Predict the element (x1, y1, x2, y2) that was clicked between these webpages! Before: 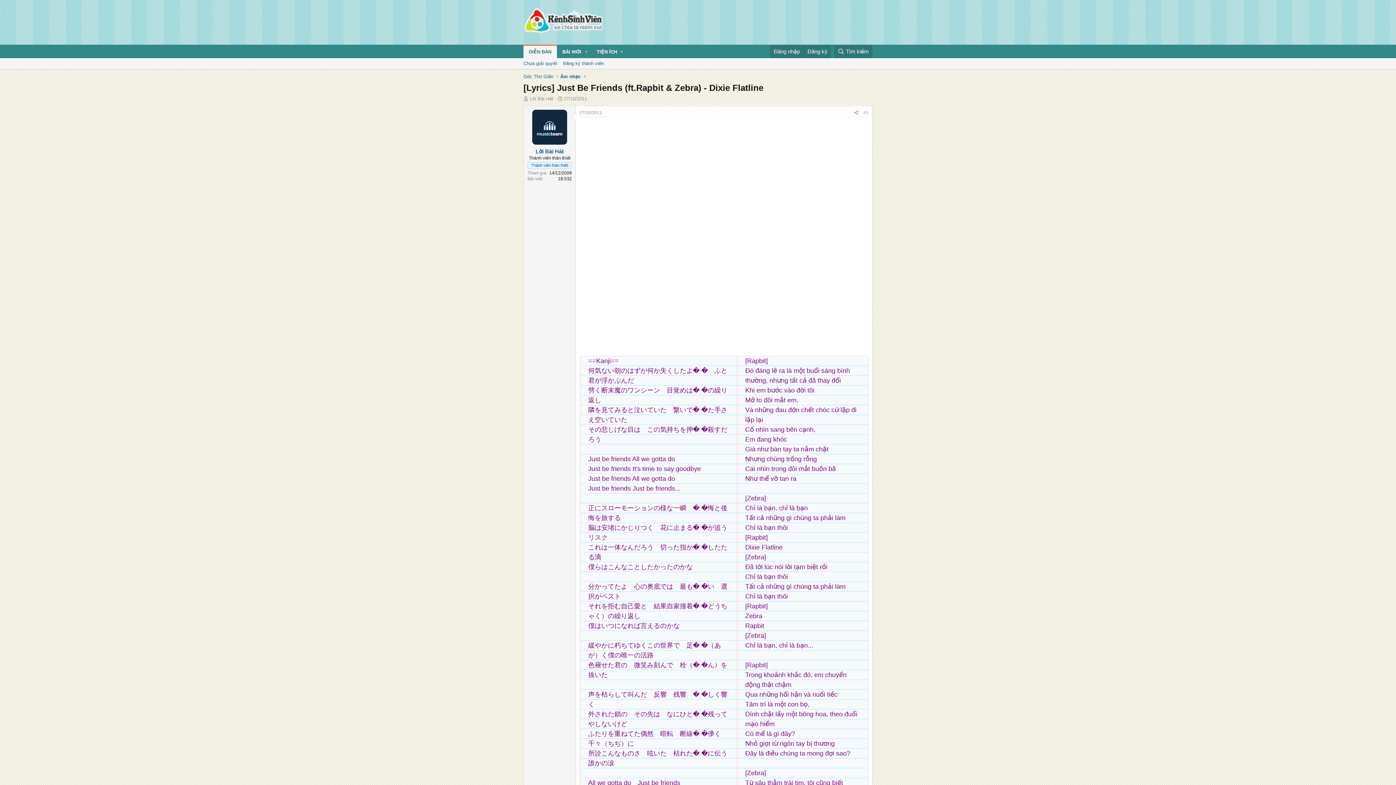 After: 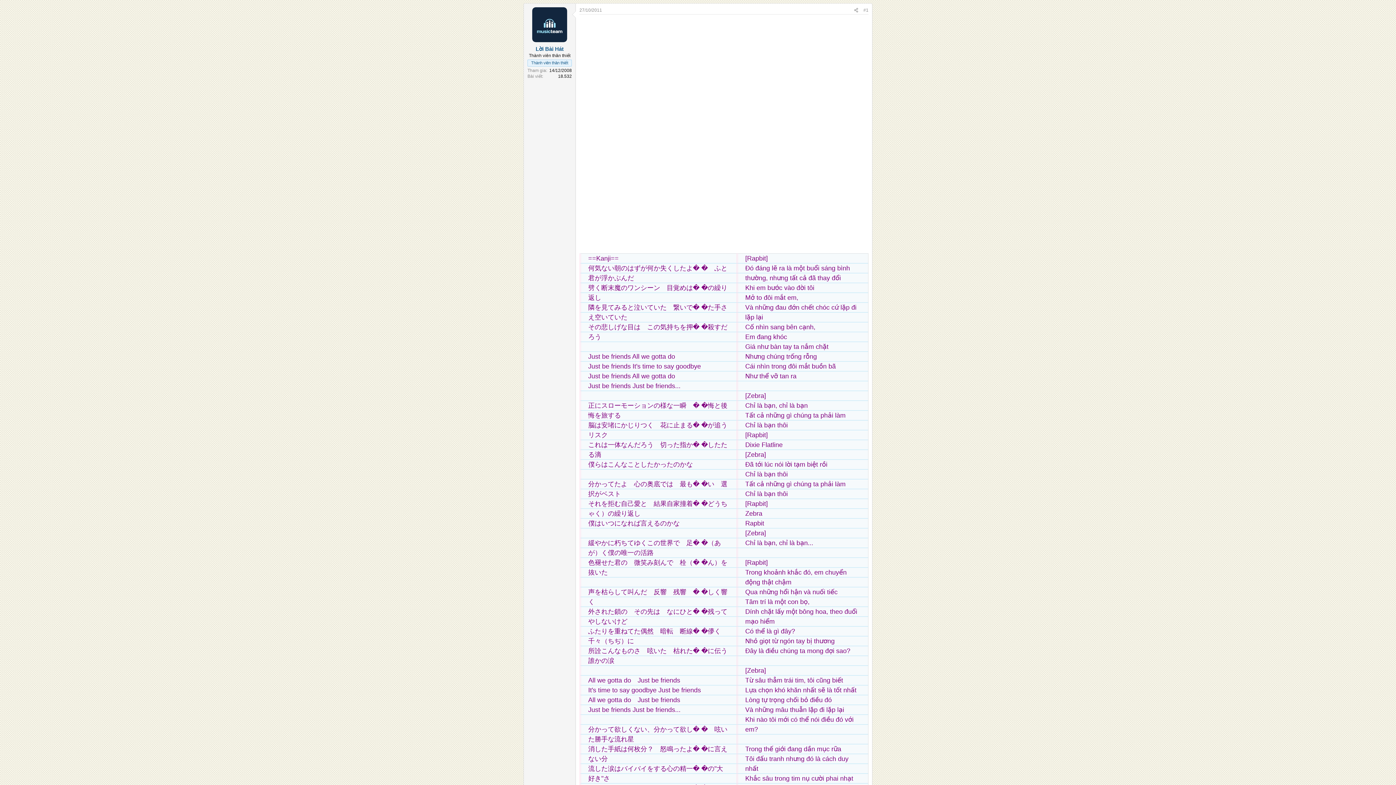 Action: bbox: (863, 110, 868, 115) label: #1